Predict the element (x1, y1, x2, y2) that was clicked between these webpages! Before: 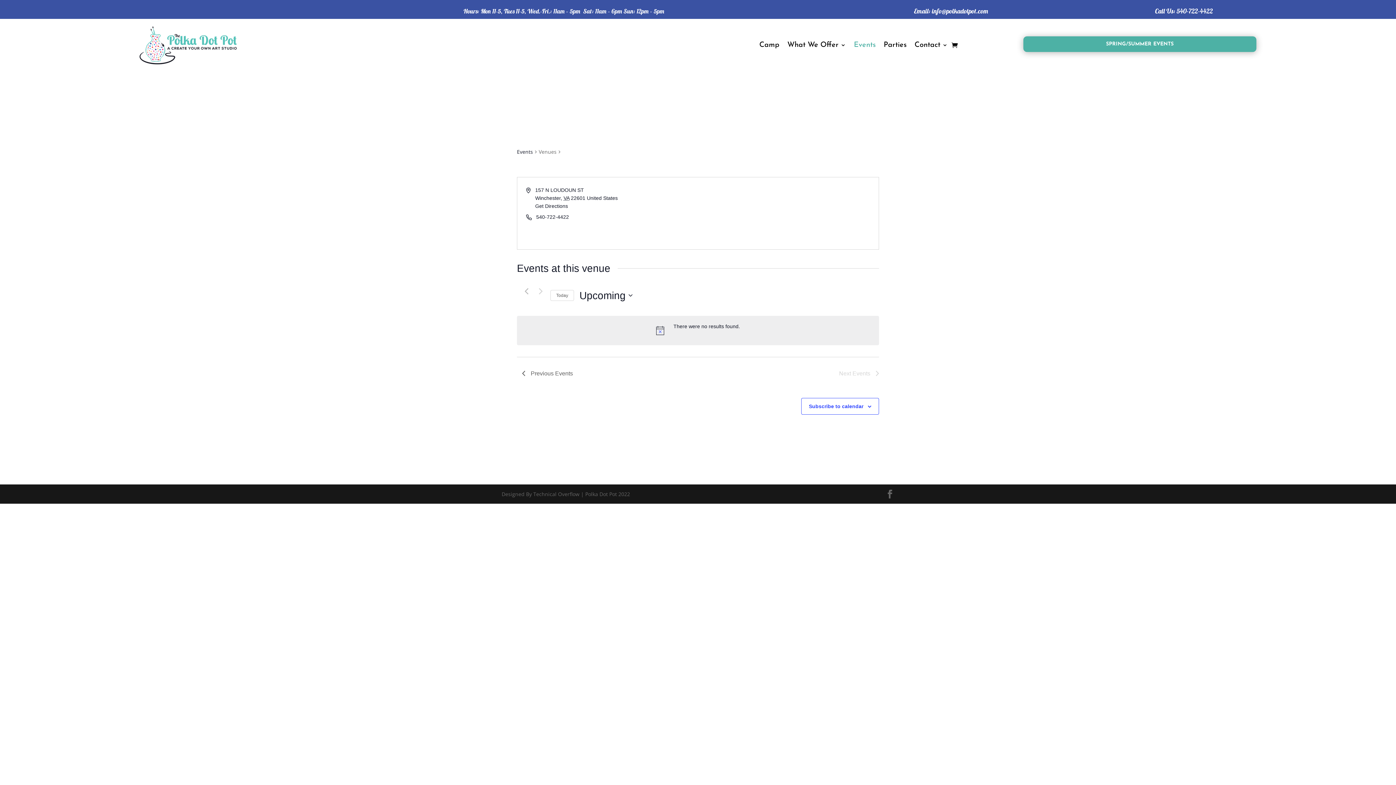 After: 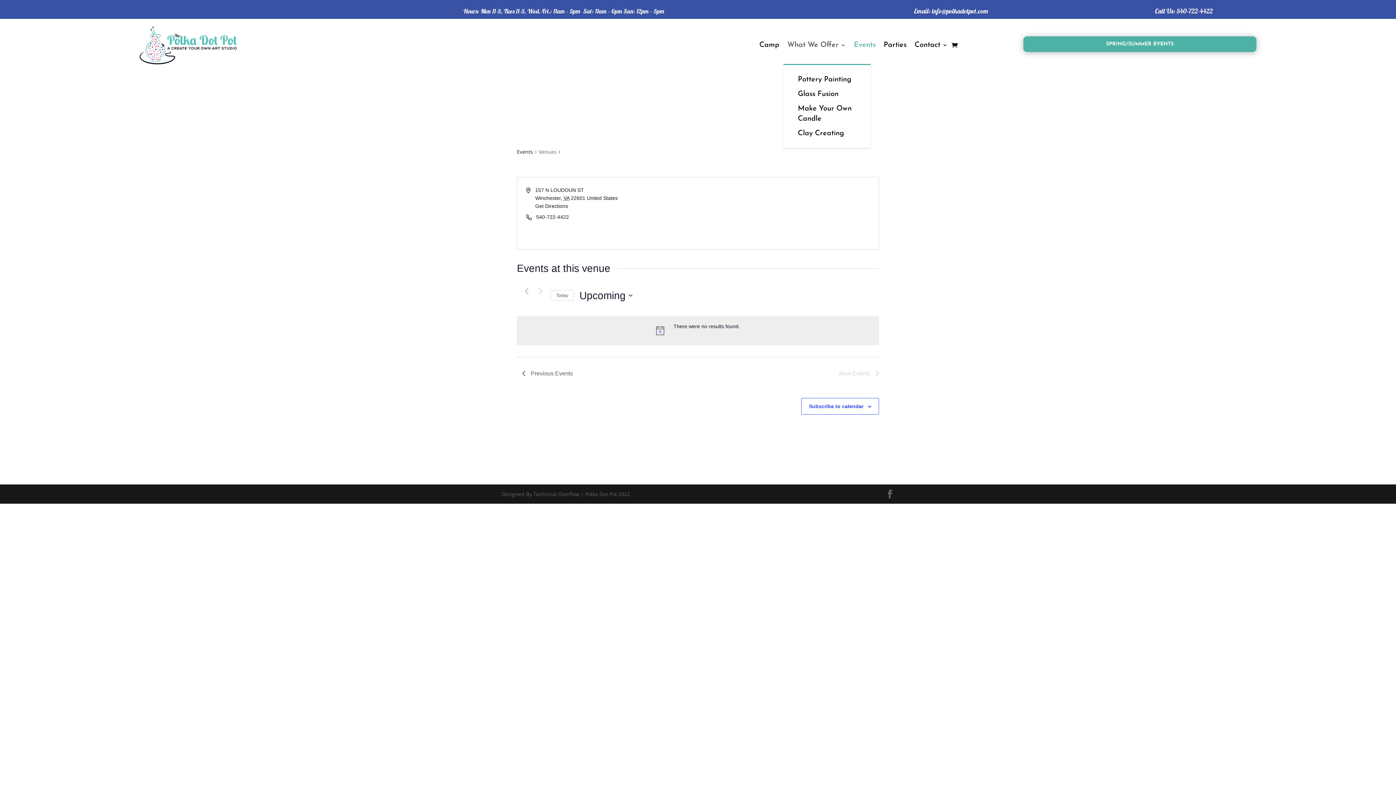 Action: bbox: (787, 26, 846, 64) label: What We Offer